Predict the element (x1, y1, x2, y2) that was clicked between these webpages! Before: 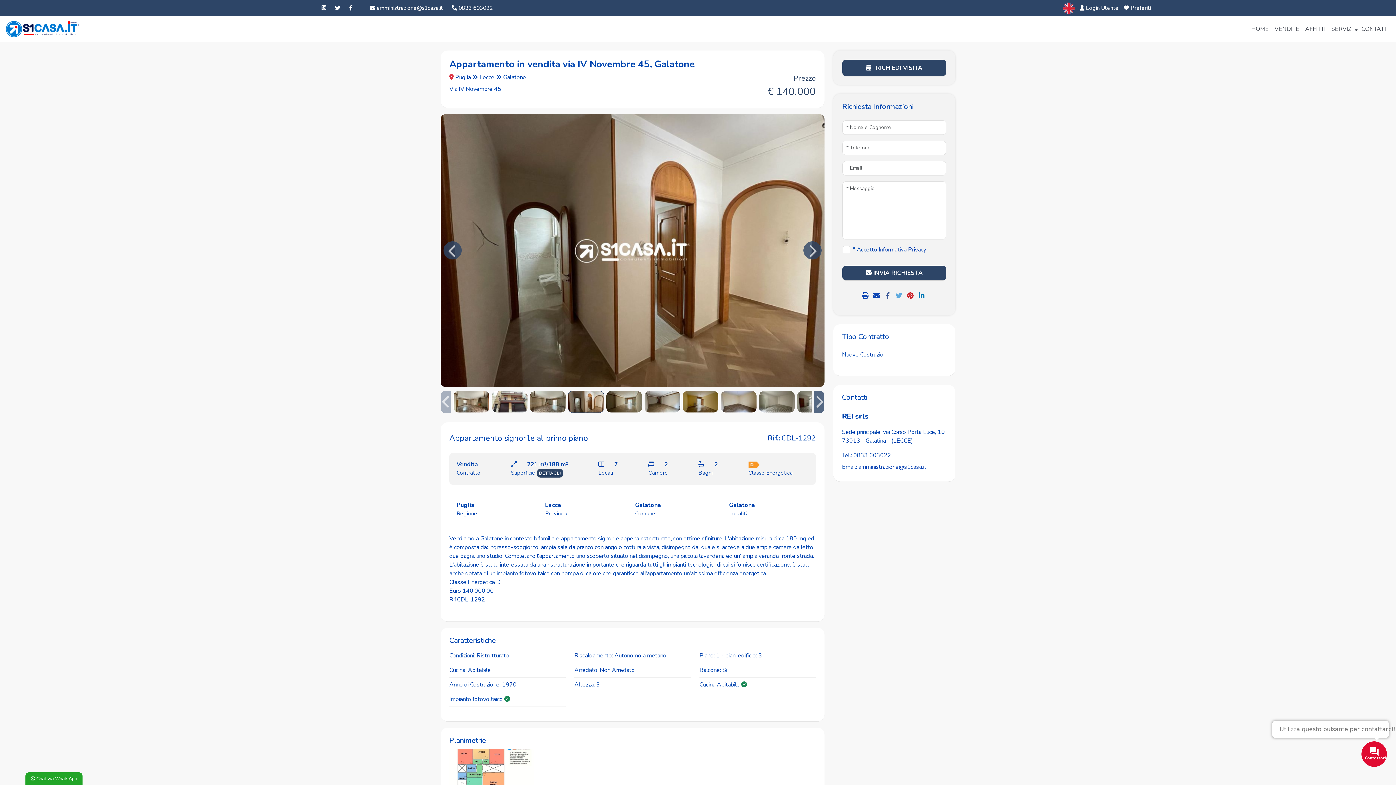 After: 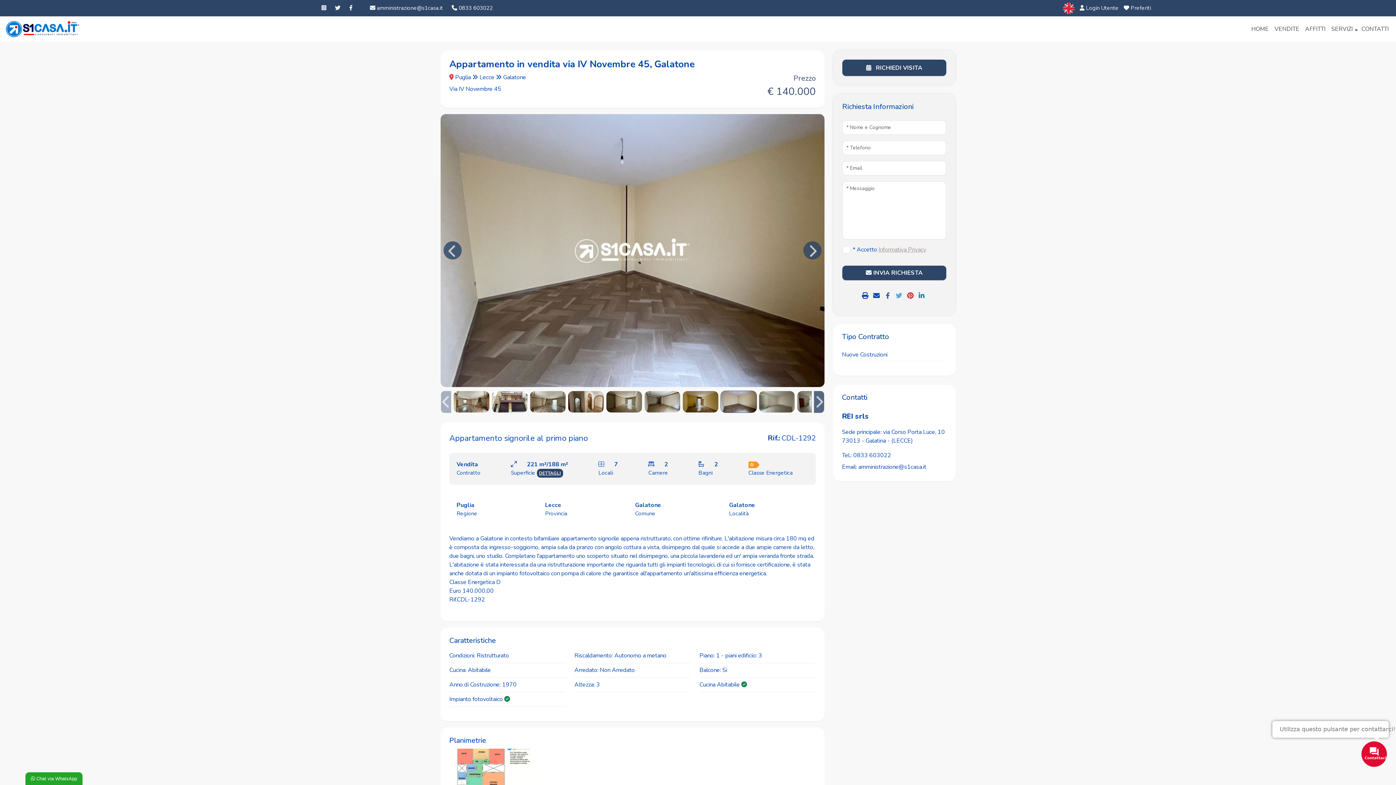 Action: bbox: (878, 245, 926, 253) label: Informativa Privacy